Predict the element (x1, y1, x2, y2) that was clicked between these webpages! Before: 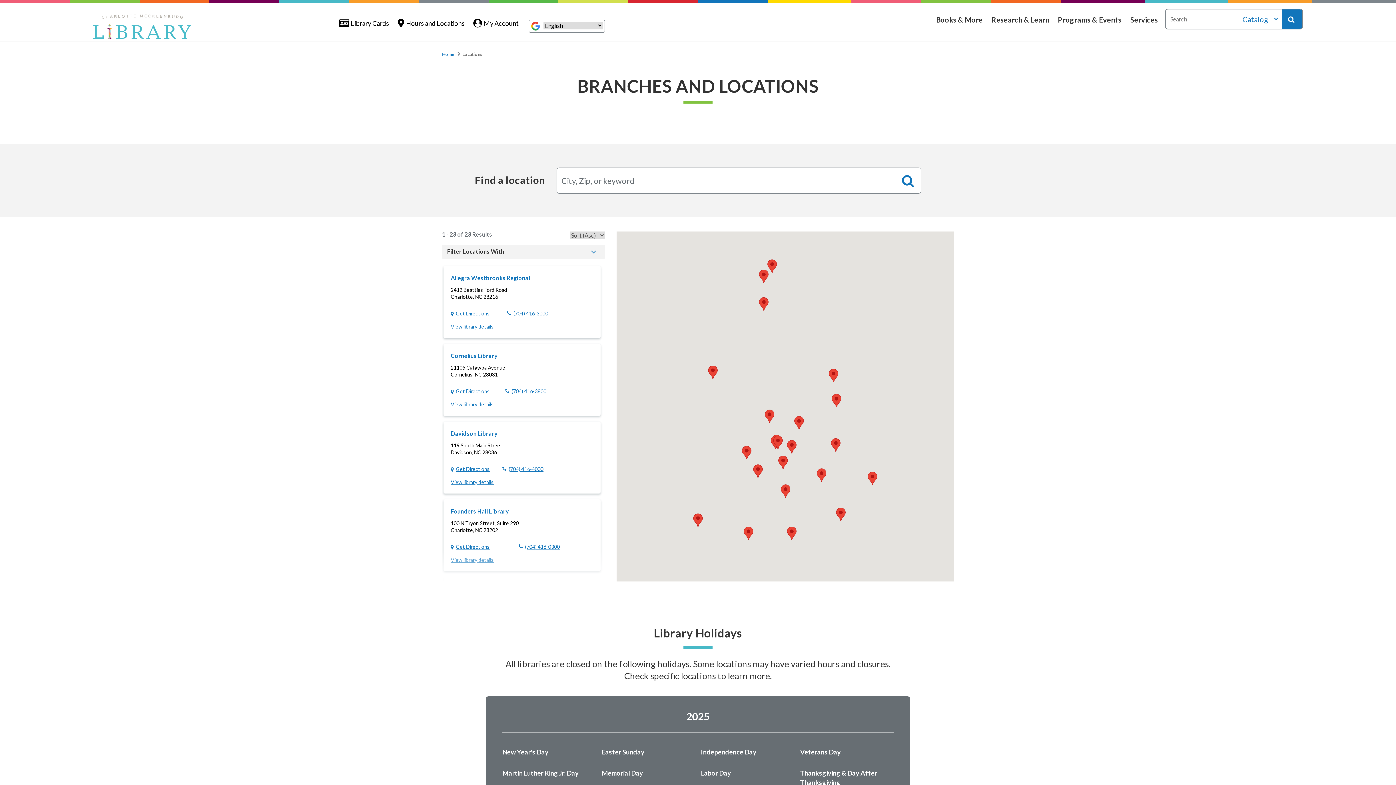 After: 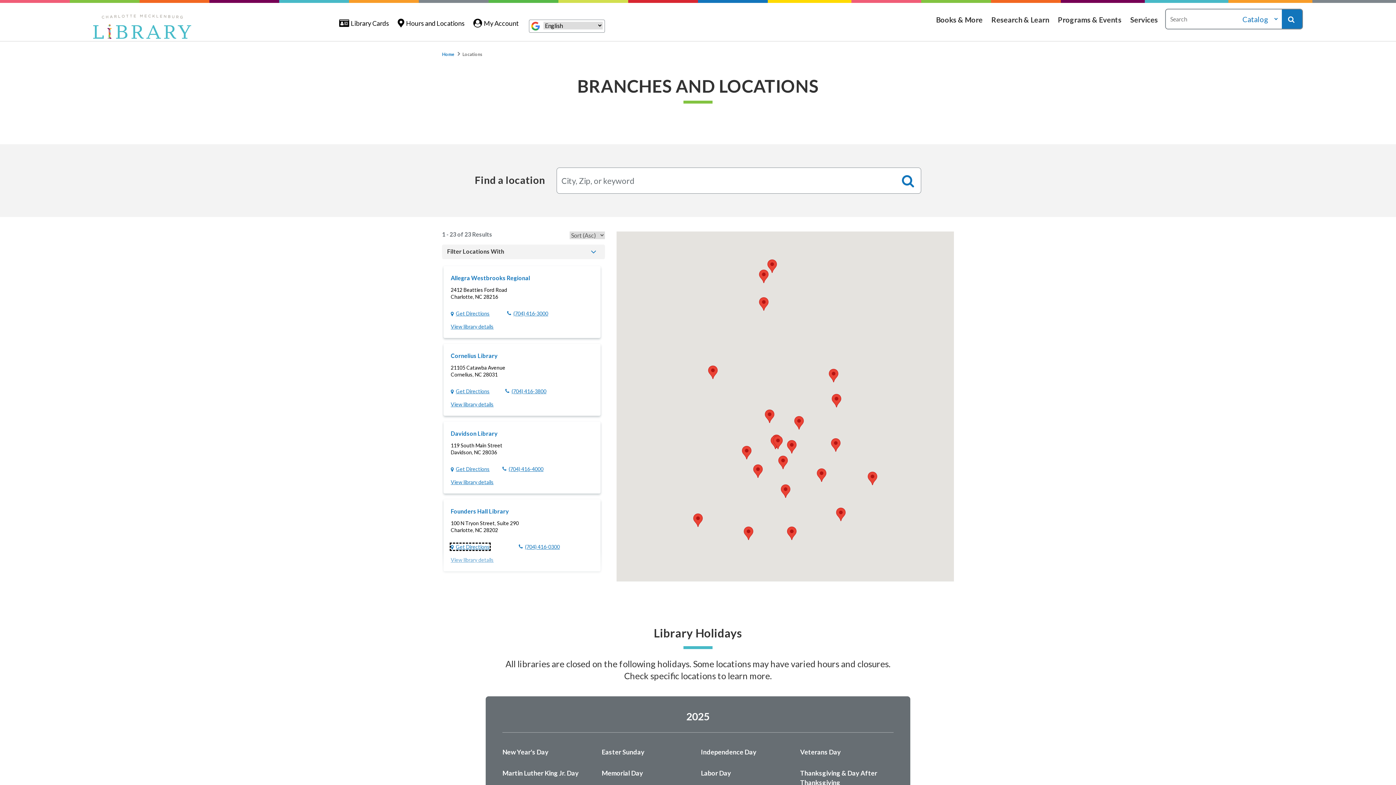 Action: bbox: (450, 544, 489, 550) label: Get Directions